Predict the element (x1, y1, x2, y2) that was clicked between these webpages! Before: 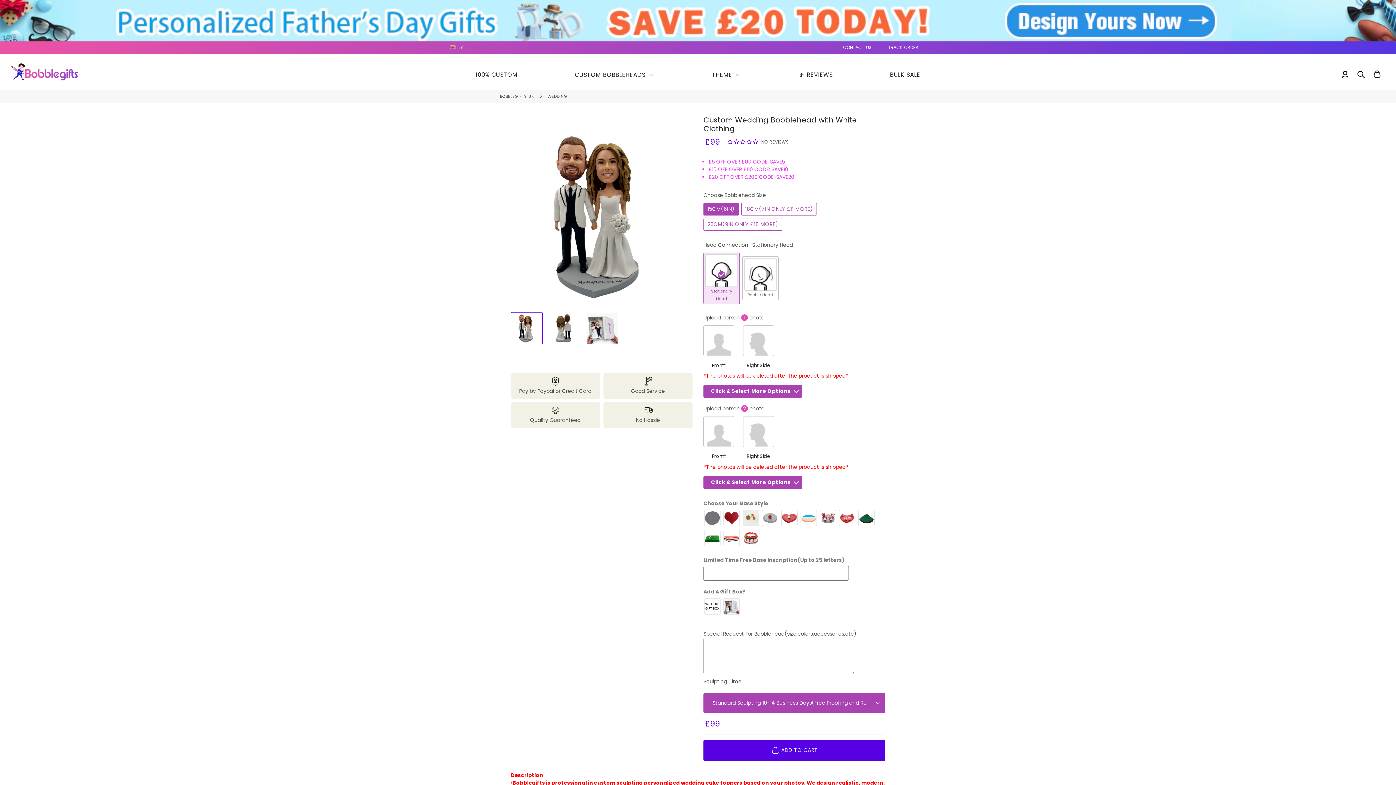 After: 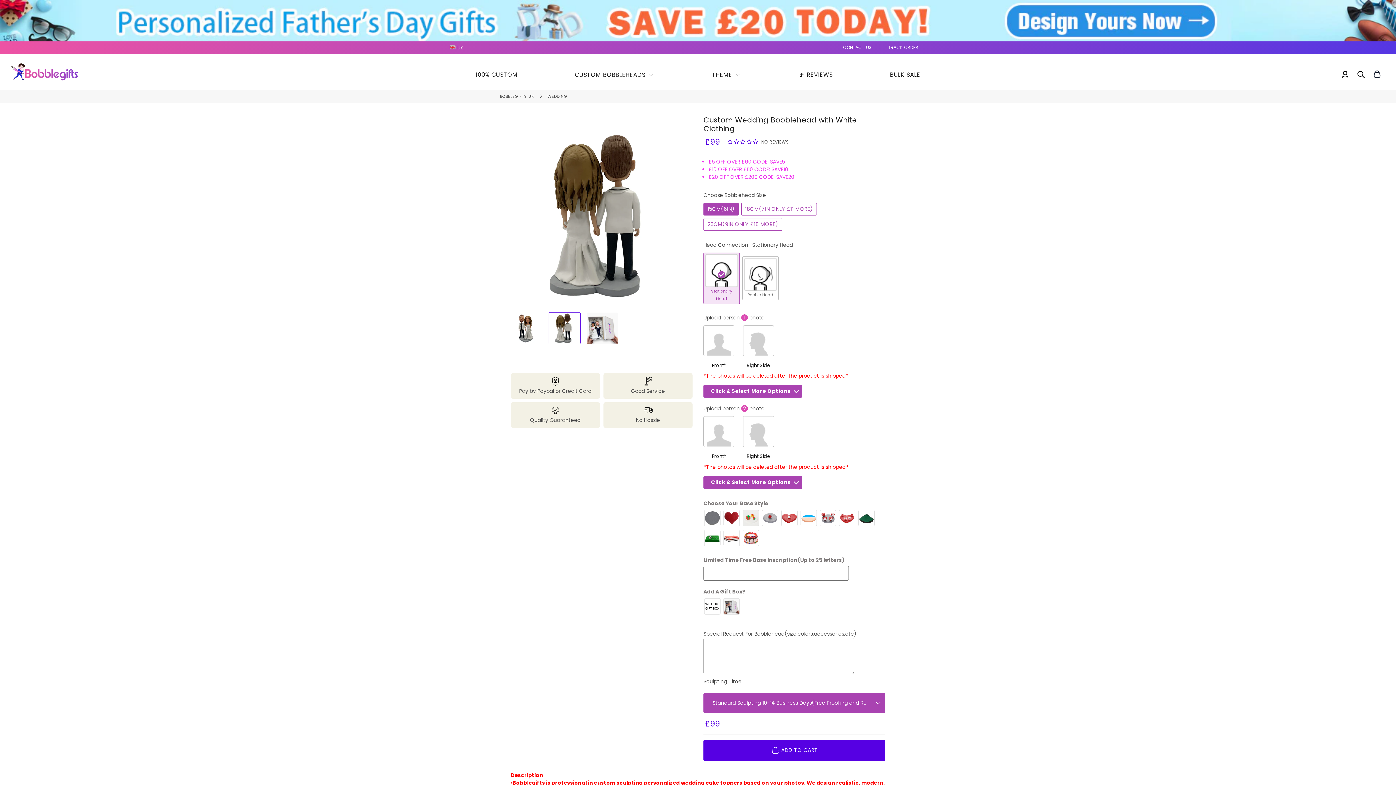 Action: bbox: (548, 312, 580, 344)